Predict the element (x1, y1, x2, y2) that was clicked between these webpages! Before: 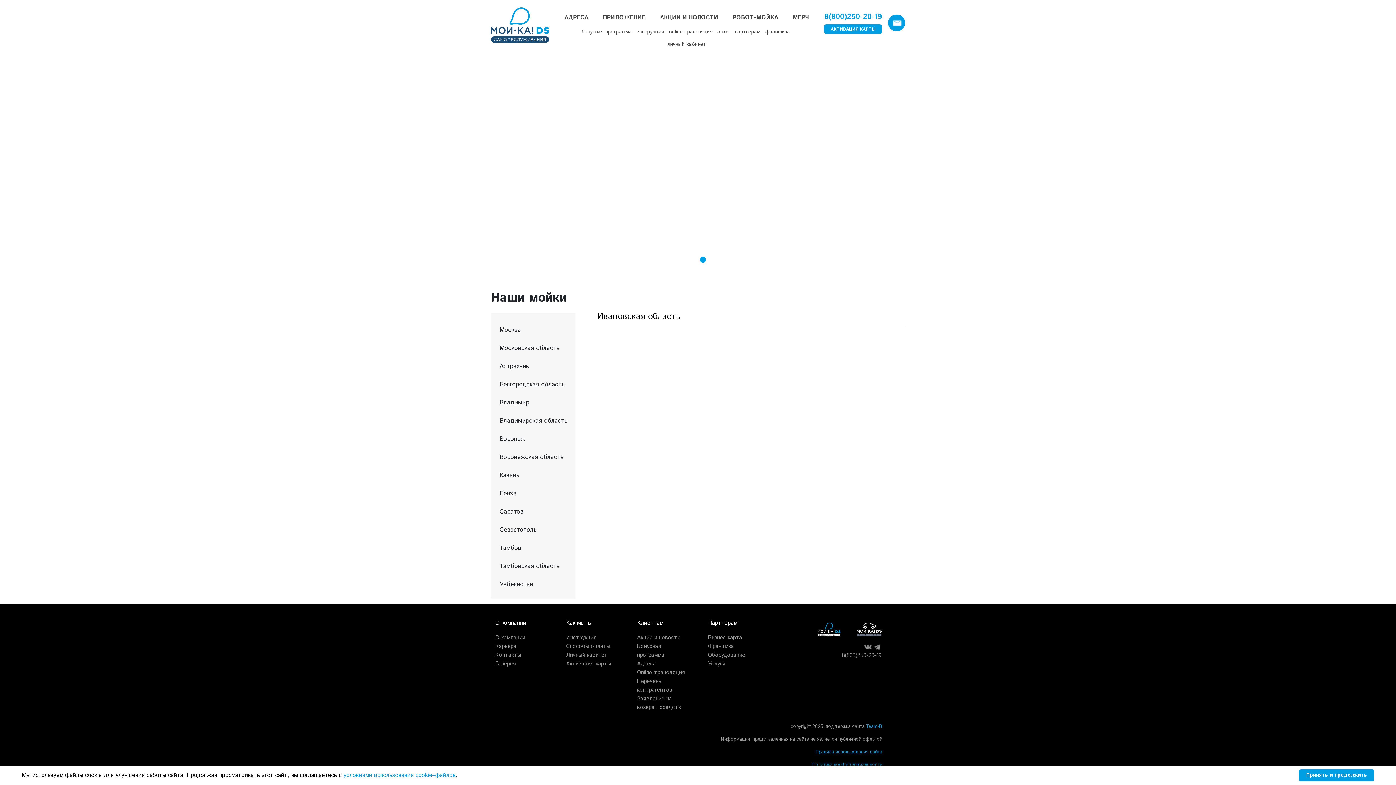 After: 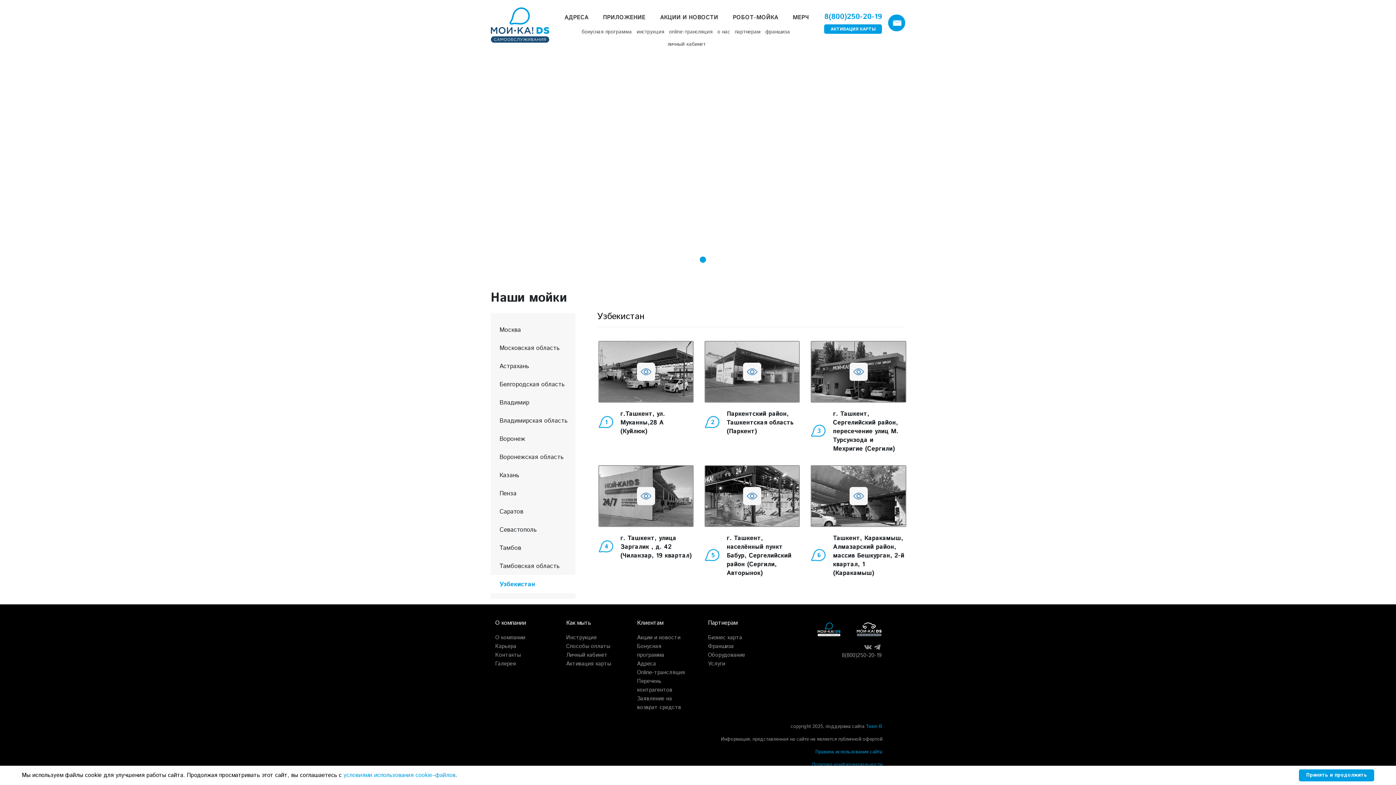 Action: bbox: (490, 575, 575, 593) label: Узбекистан